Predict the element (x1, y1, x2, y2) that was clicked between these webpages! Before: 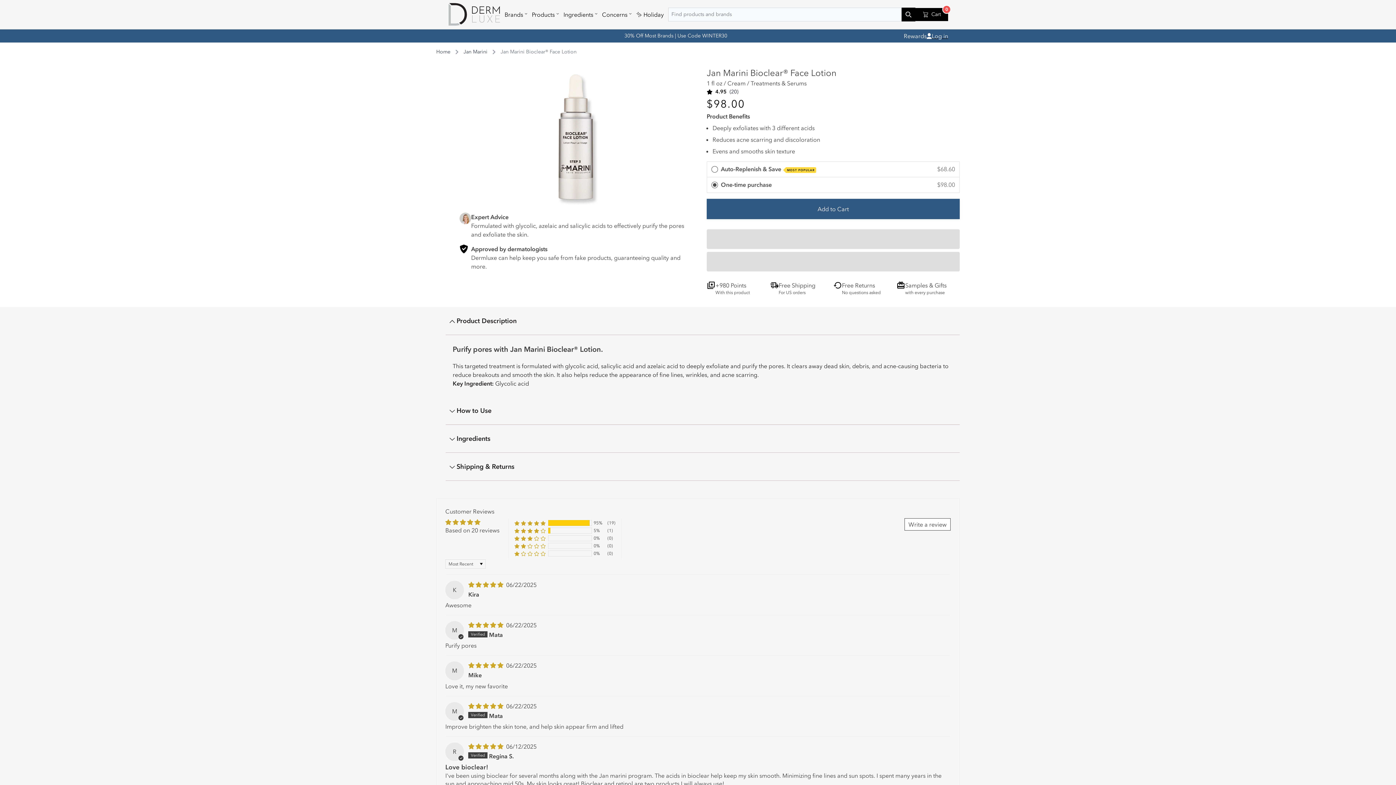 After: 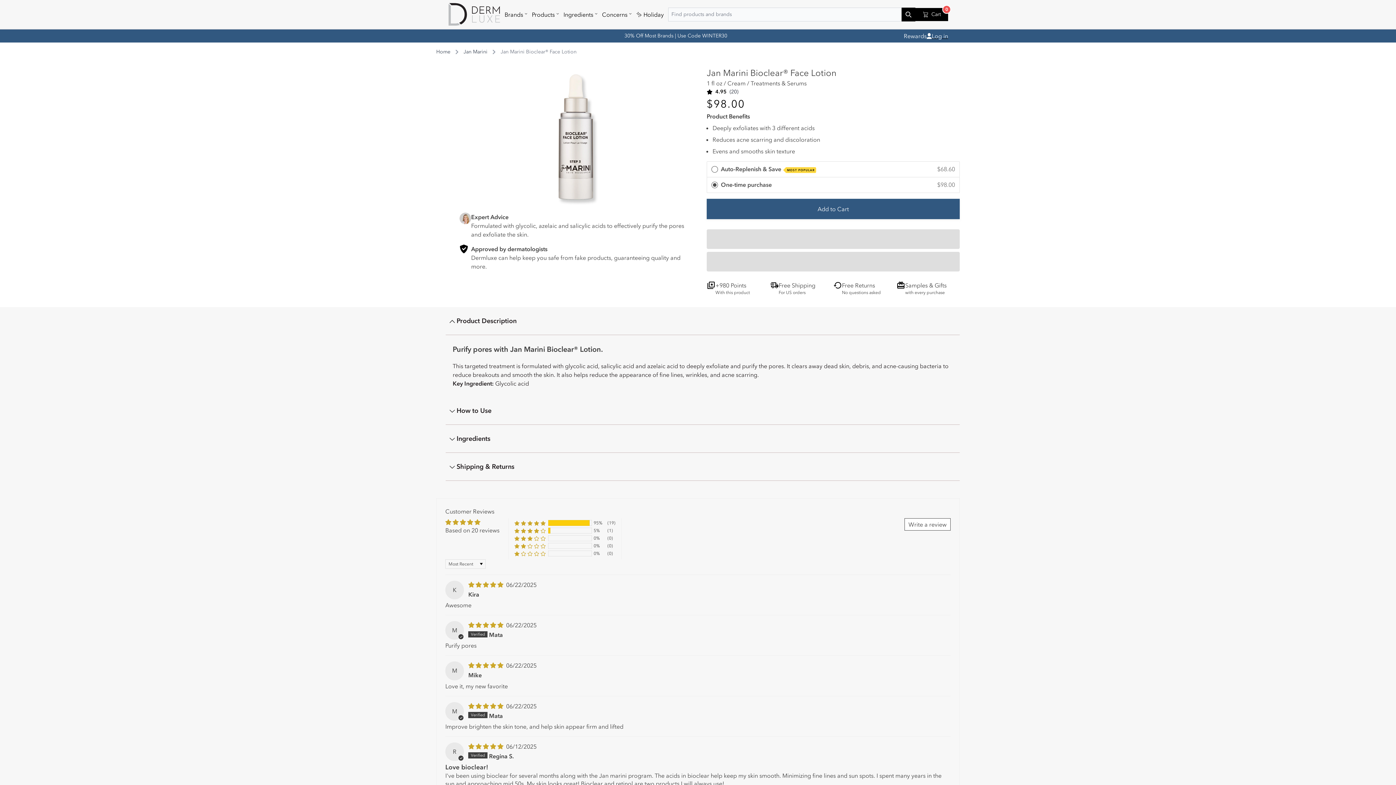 Action: bbox: (707, 177, 959, 193) label: 	
One-time purchase
$98.00